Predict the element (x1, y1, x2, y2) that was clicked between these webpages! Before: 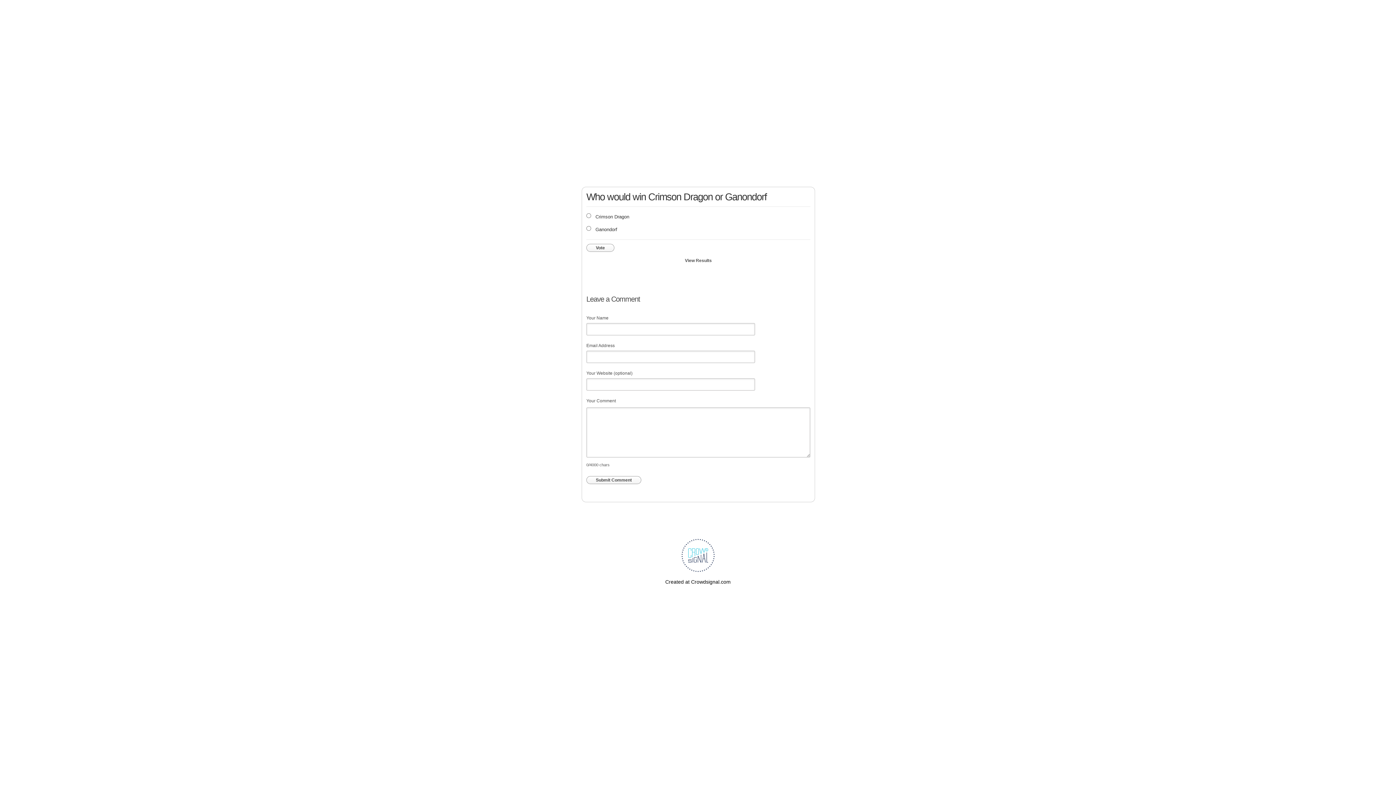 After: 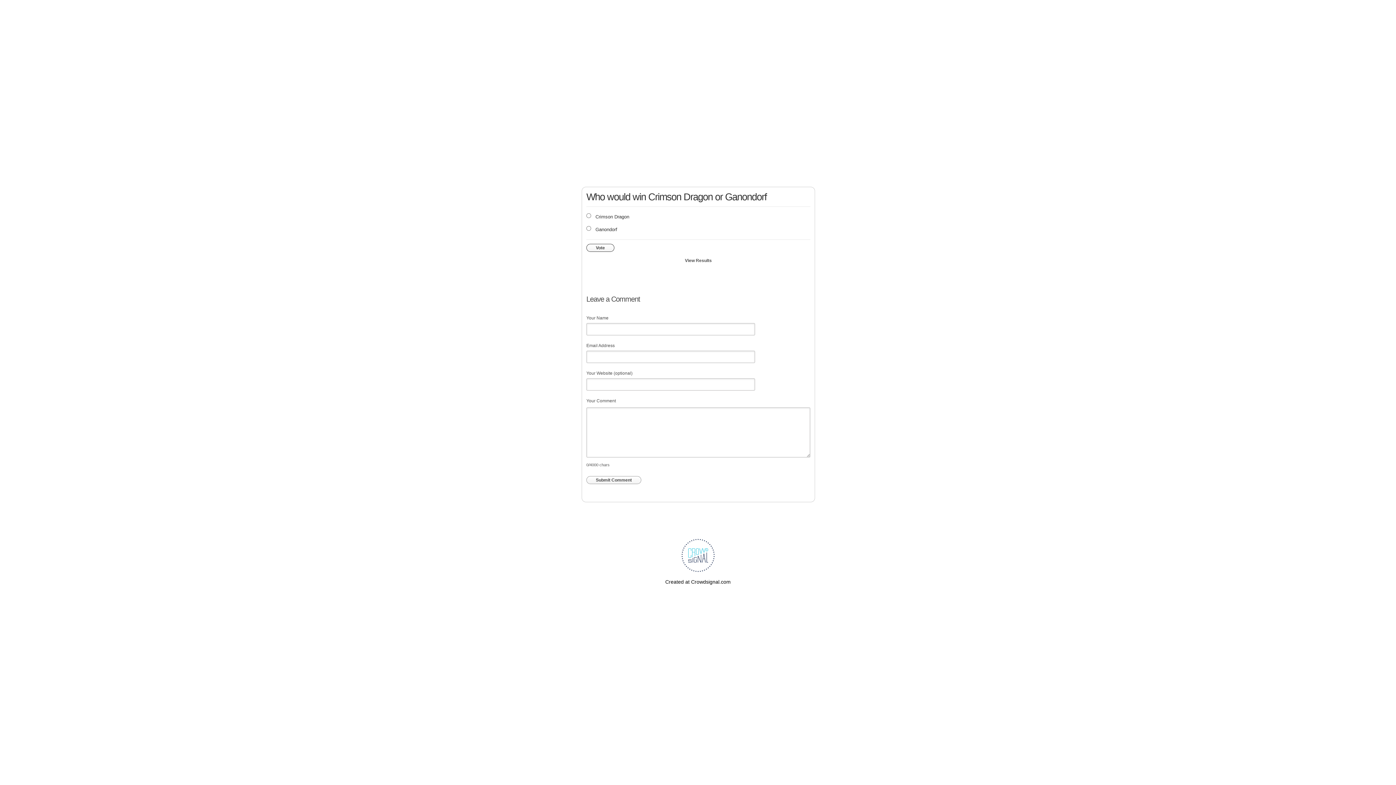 Action: bbox: (586, 244, 614, 252) label: Vote